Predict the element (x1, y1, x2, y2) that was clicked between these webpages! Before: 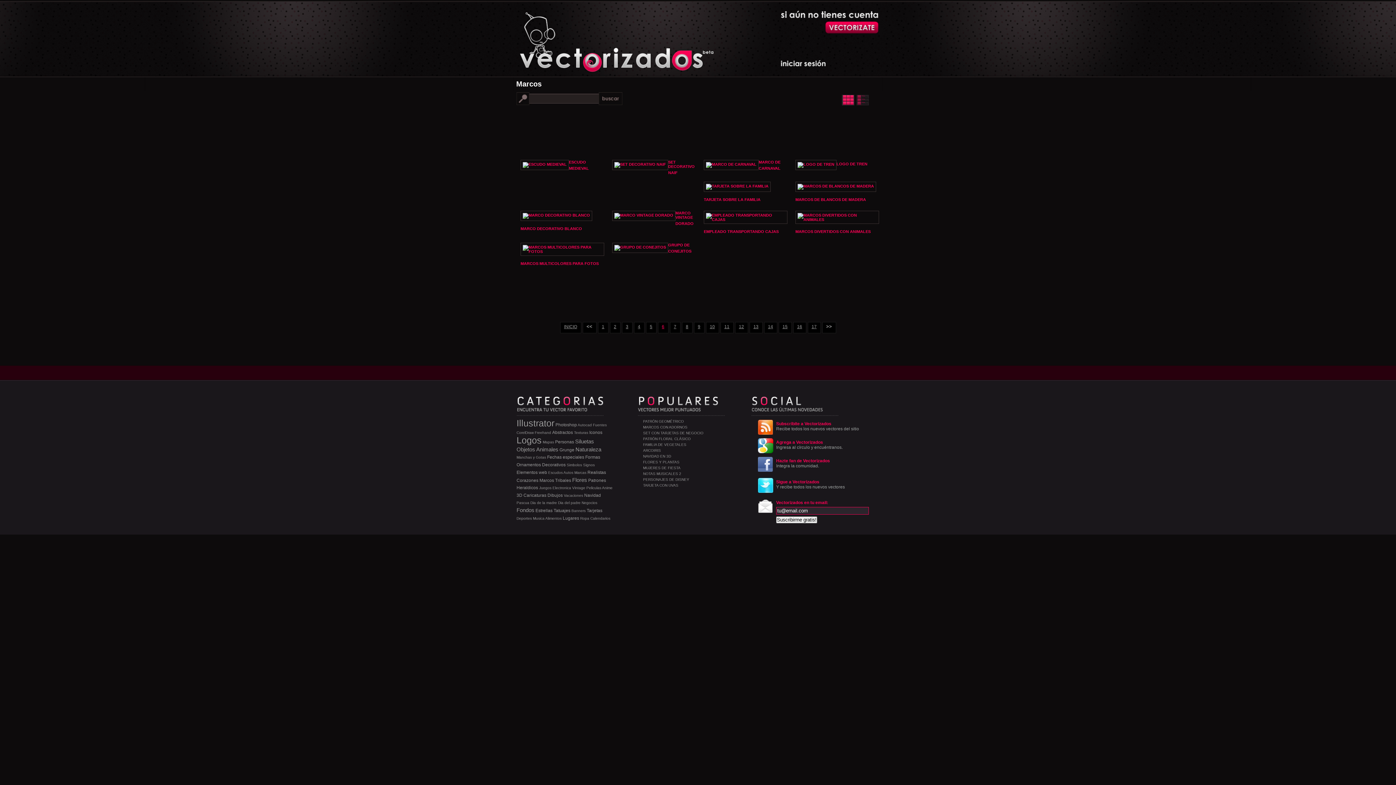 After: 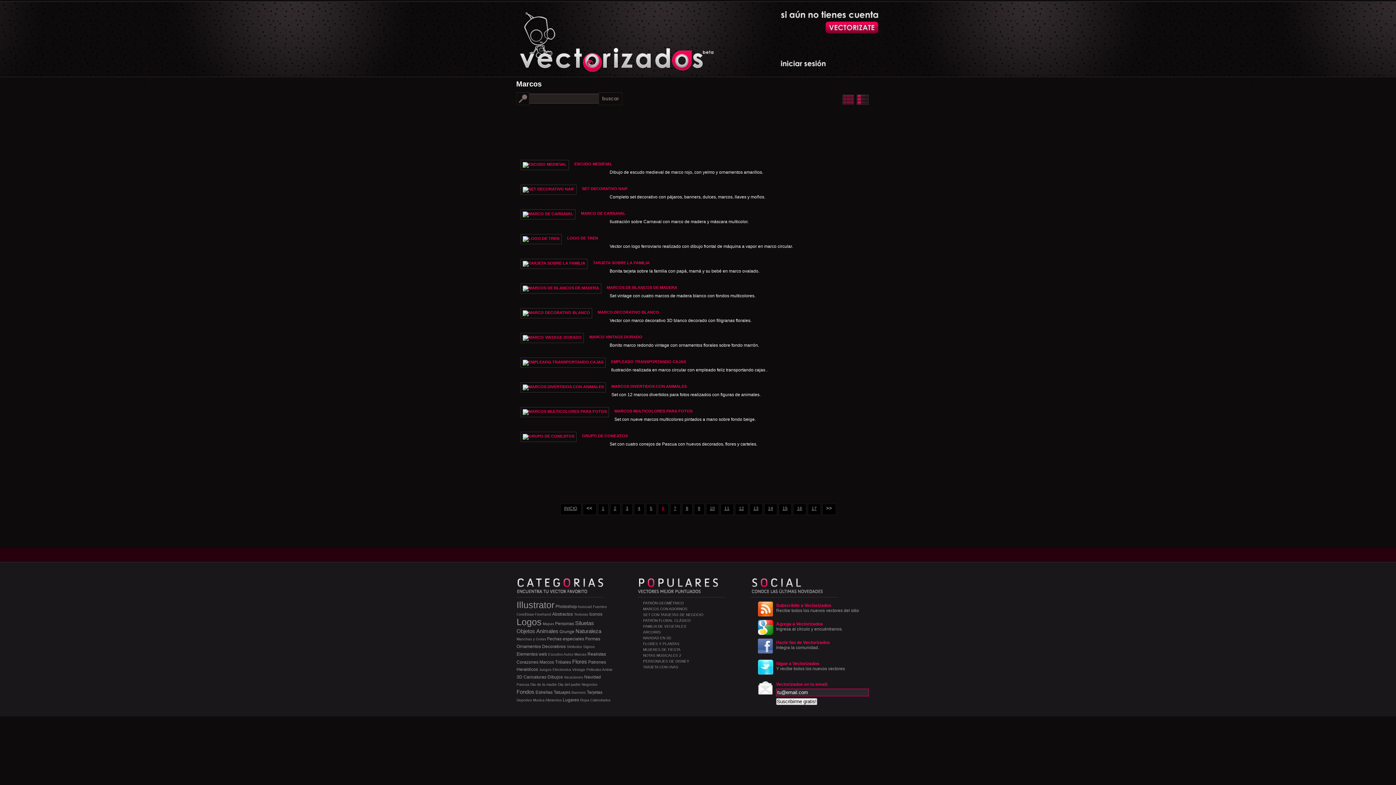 Action: label: Switch Thumb bbox: (841, 93, 869, 106)